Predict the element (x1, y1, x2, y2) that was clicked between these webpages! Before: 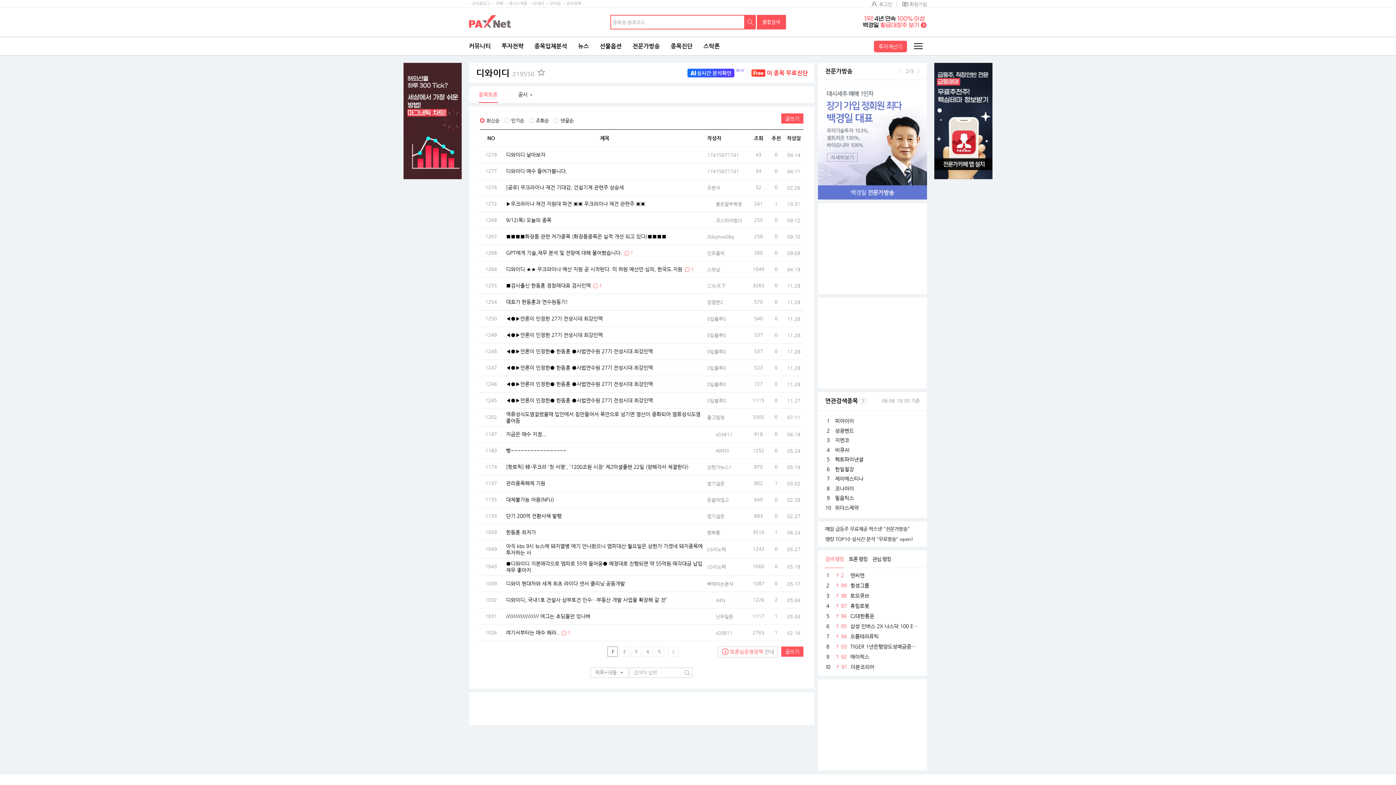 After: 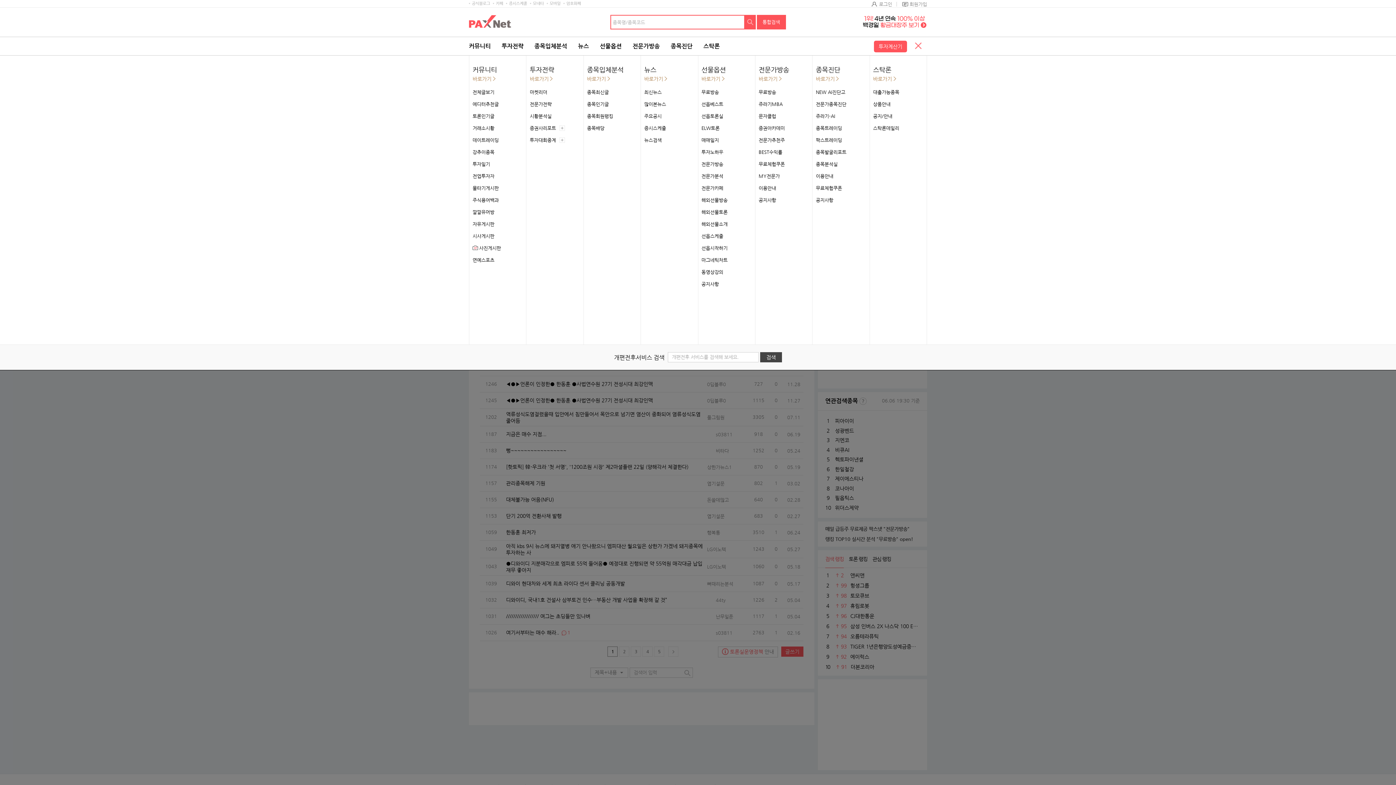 Action: bbox: (909, 37, 927, 55) label: 전체메뉴